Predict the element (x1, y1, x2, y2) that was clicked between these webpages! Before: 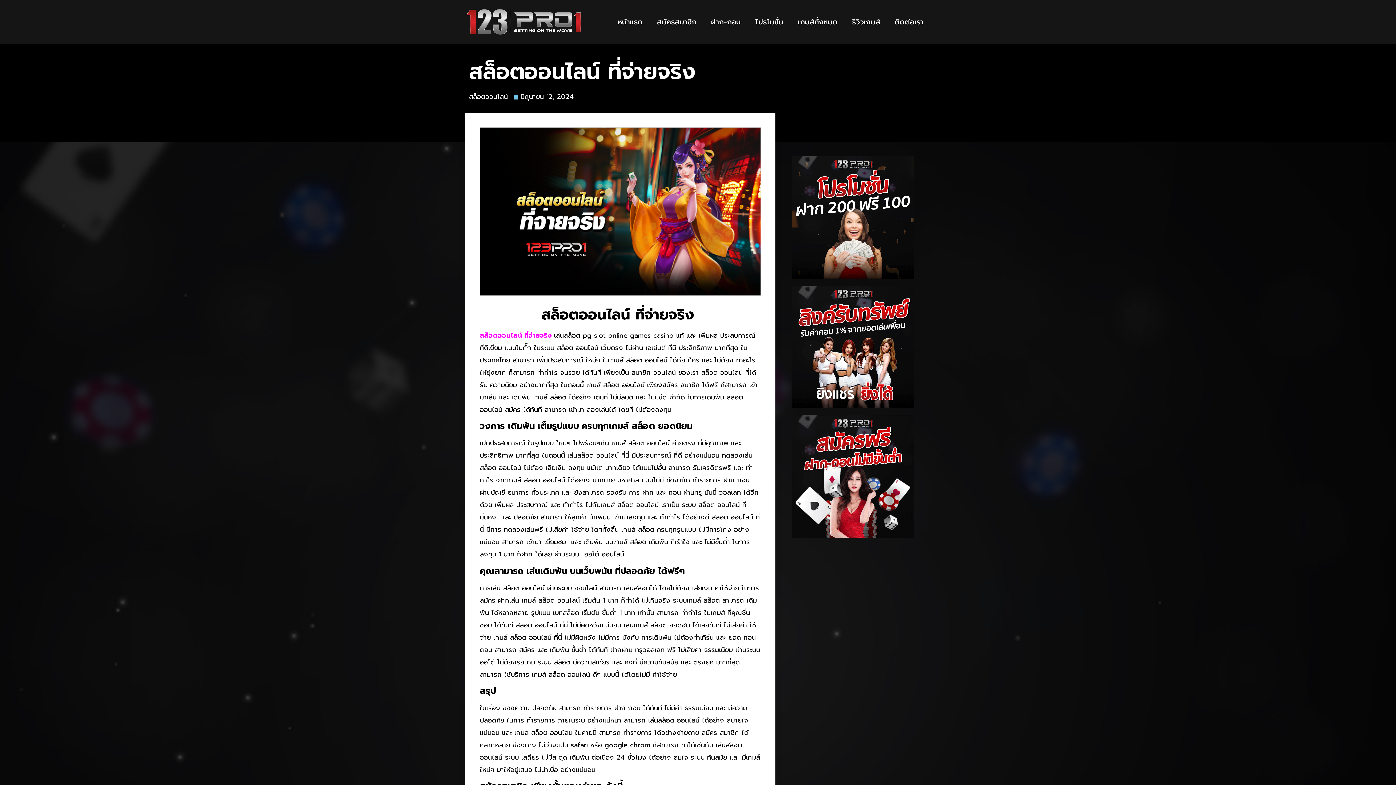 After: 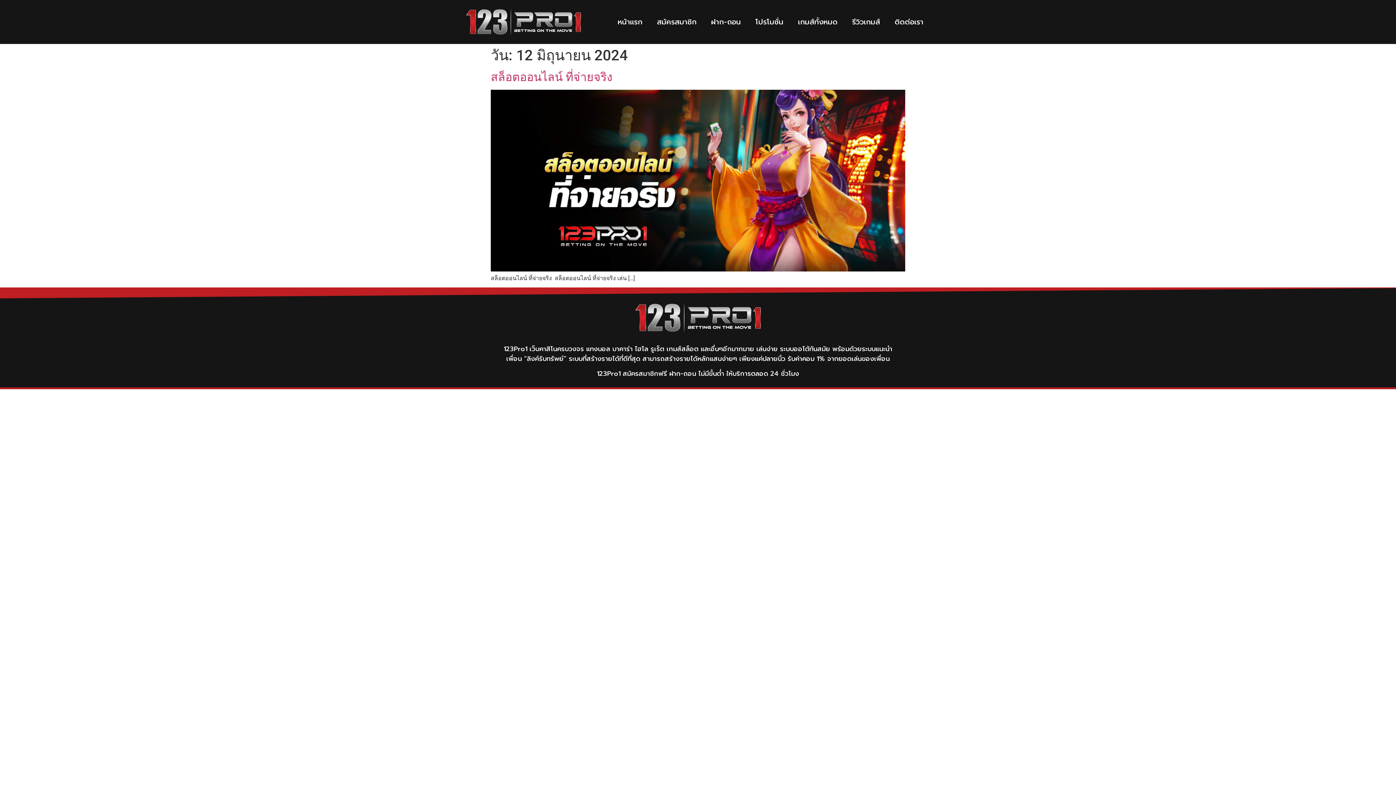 Action: bbox: (513, 92, 574, 101) label: มิถุนายน 12, 2024